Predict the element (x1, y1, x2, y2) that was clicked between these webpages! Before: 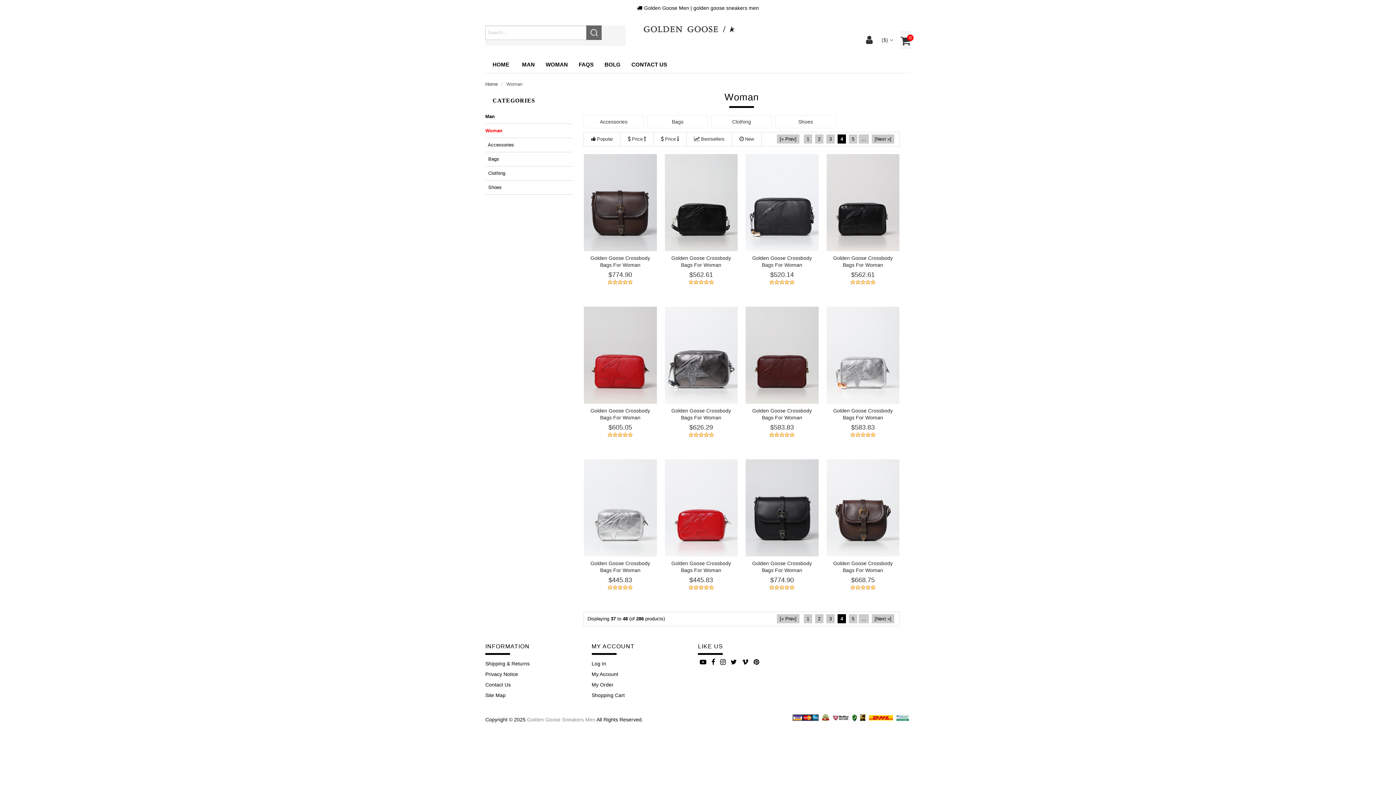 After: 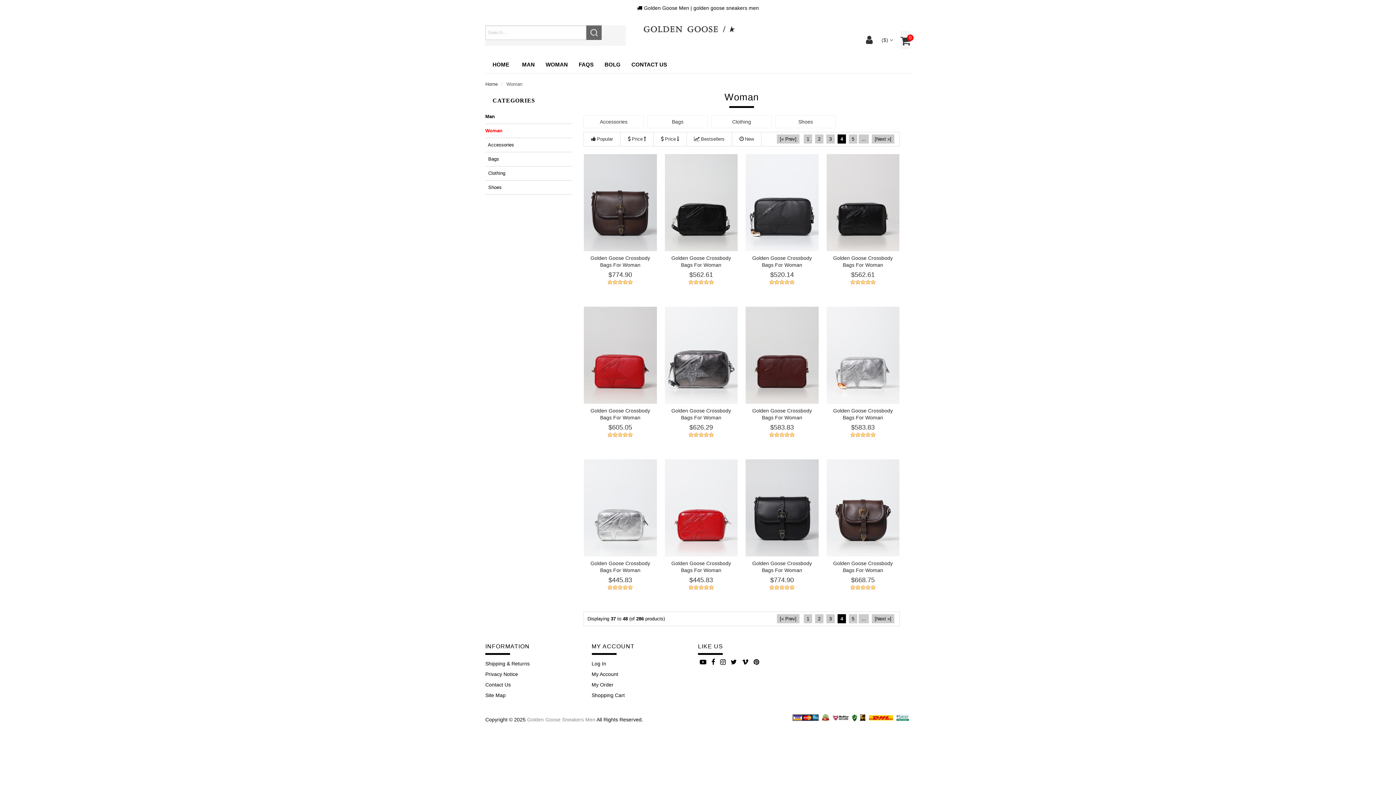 Action: bbox: (604, 56, 620, 71) label: BOLG